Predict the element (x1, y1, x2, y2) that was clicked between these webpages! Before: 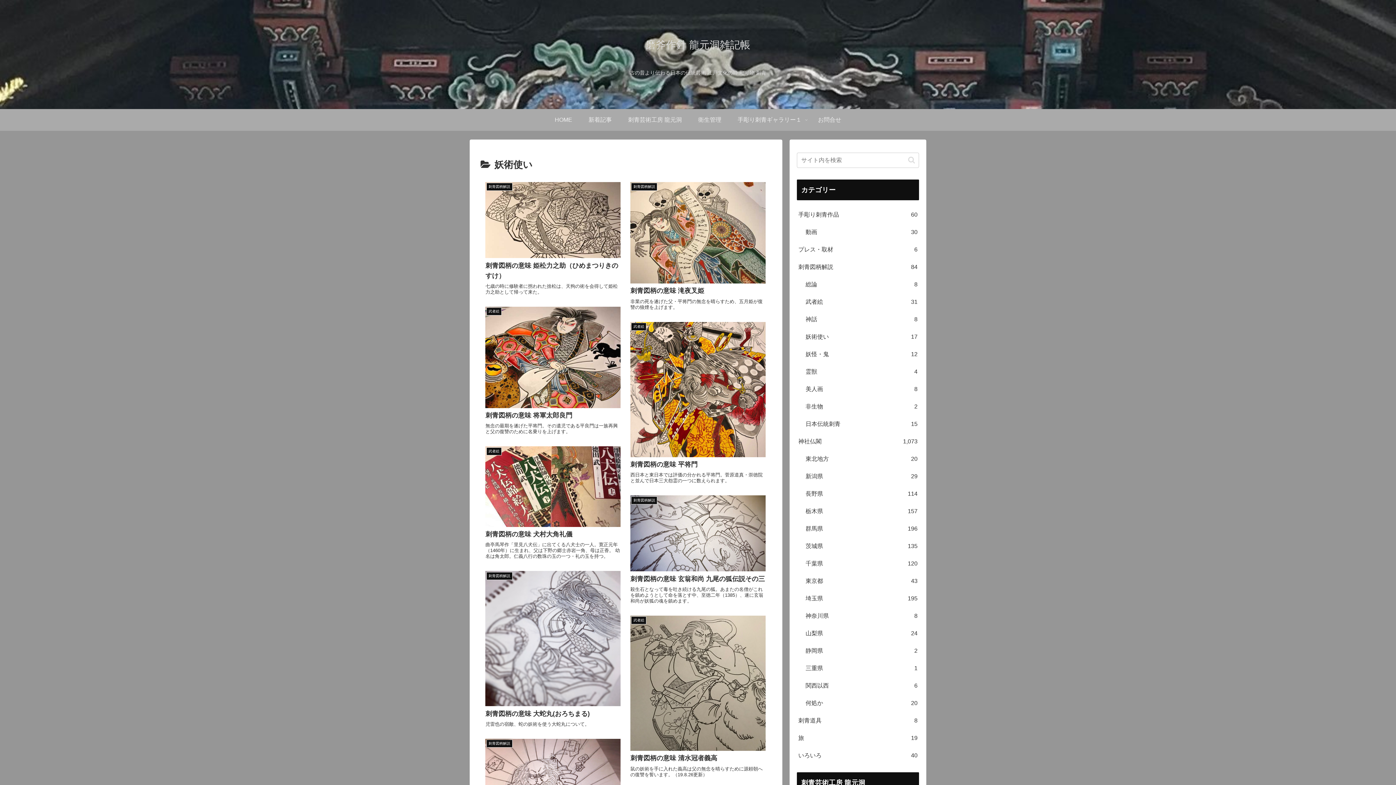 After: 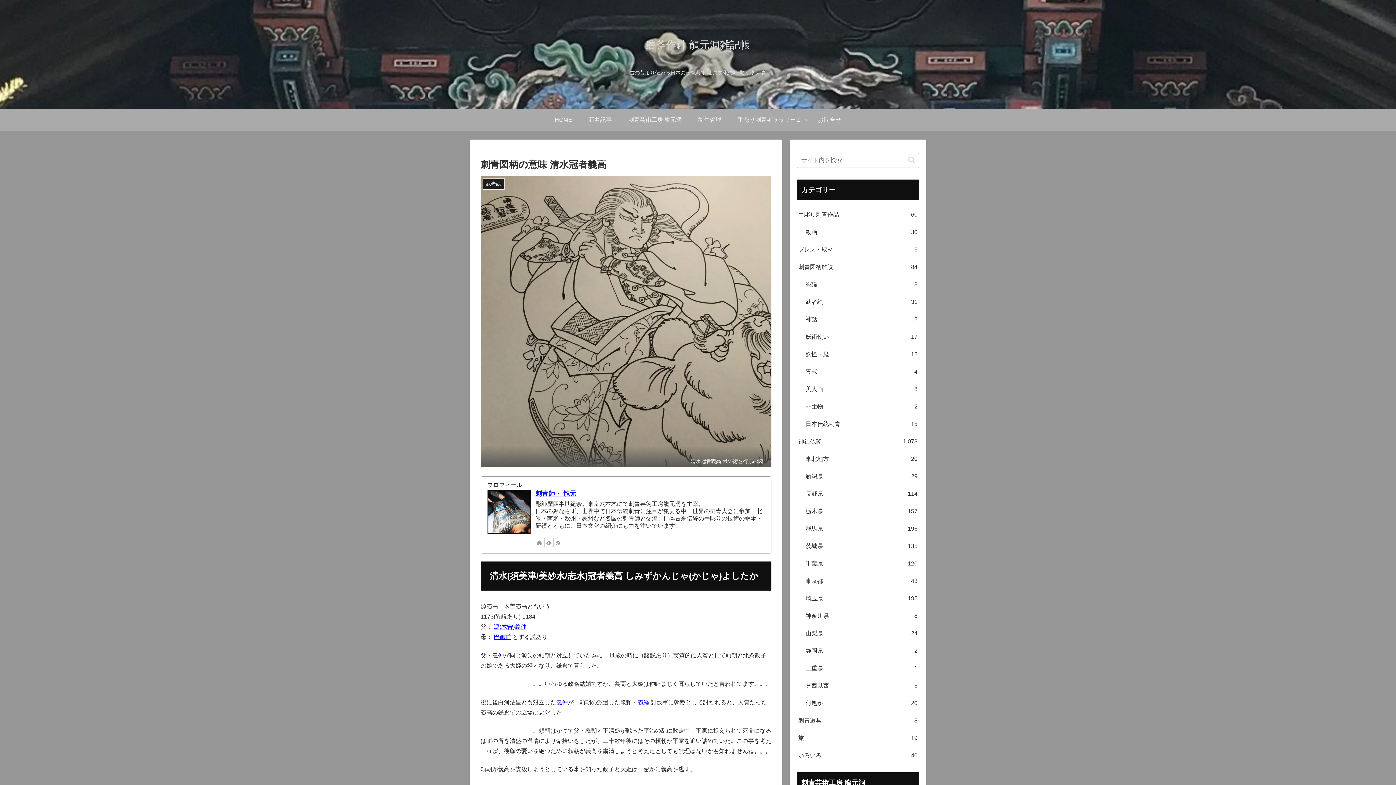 Action: bbox: (626, 610, 770, 784) label: 武者絵
刺青図柄の意味 清水冠者義高
鼠の妖術を手に入れた義高は父の無念を晴らすために源頼朝への復讐を誓います。（19.8.26更新）